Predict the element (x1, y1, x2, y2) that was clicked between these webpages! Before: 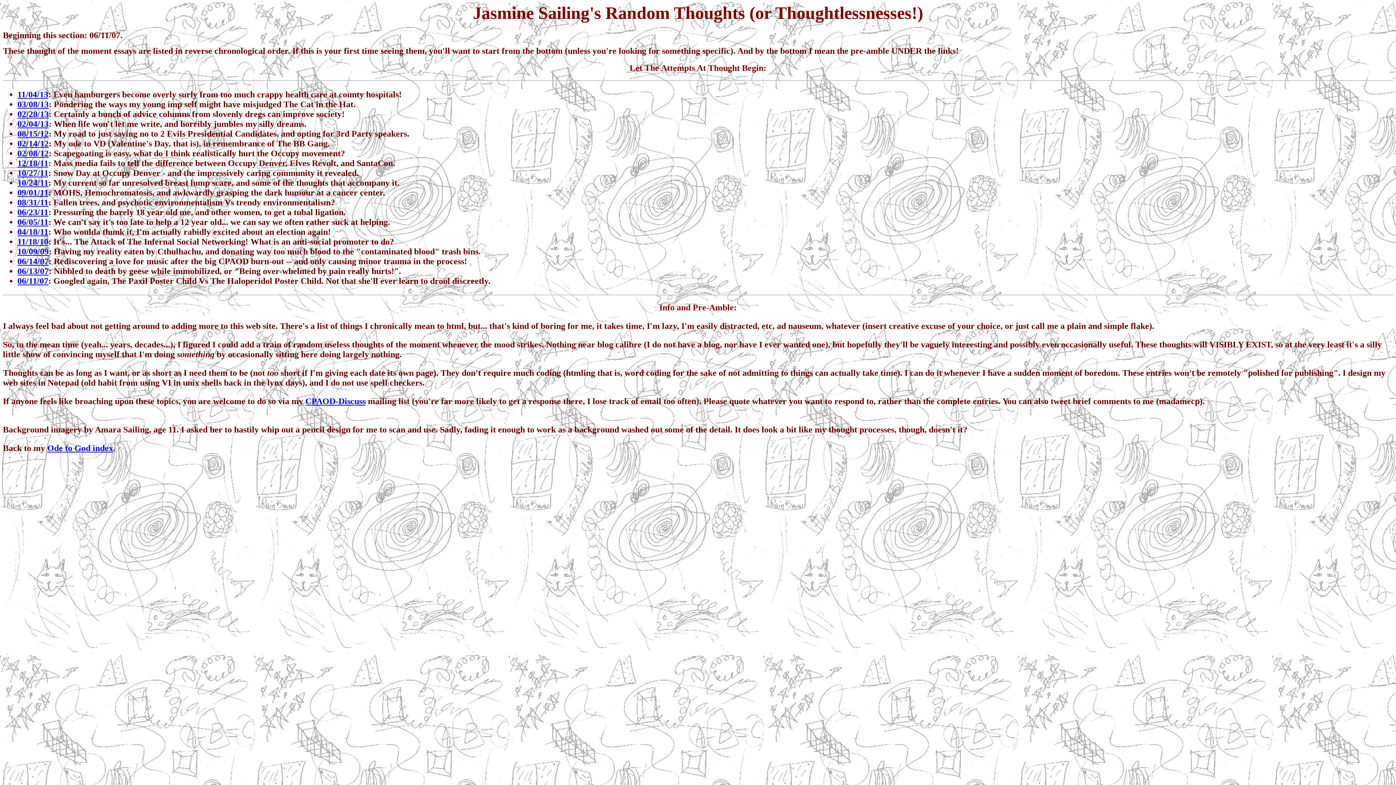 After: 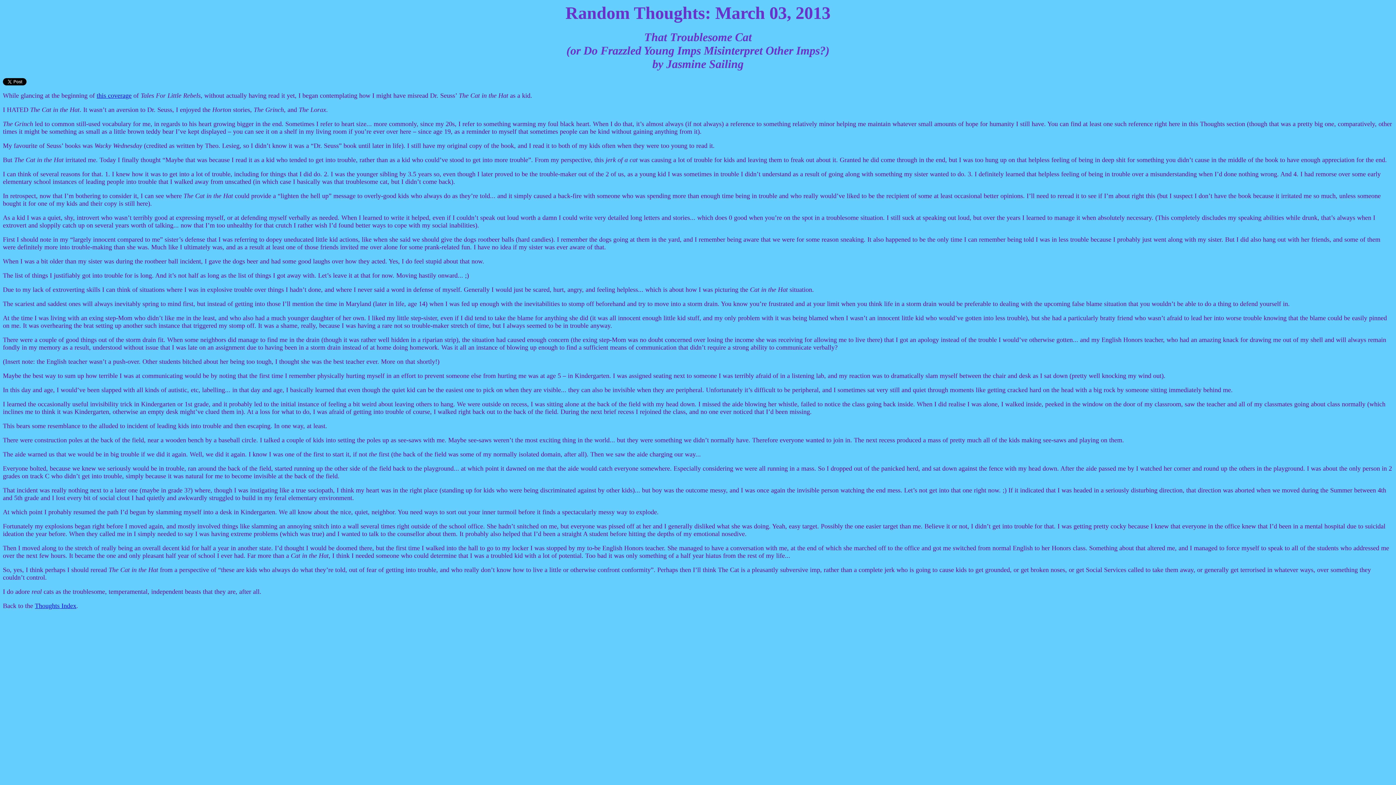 Action: bbox: (17, 99, 48, 109) label: 03/08/13